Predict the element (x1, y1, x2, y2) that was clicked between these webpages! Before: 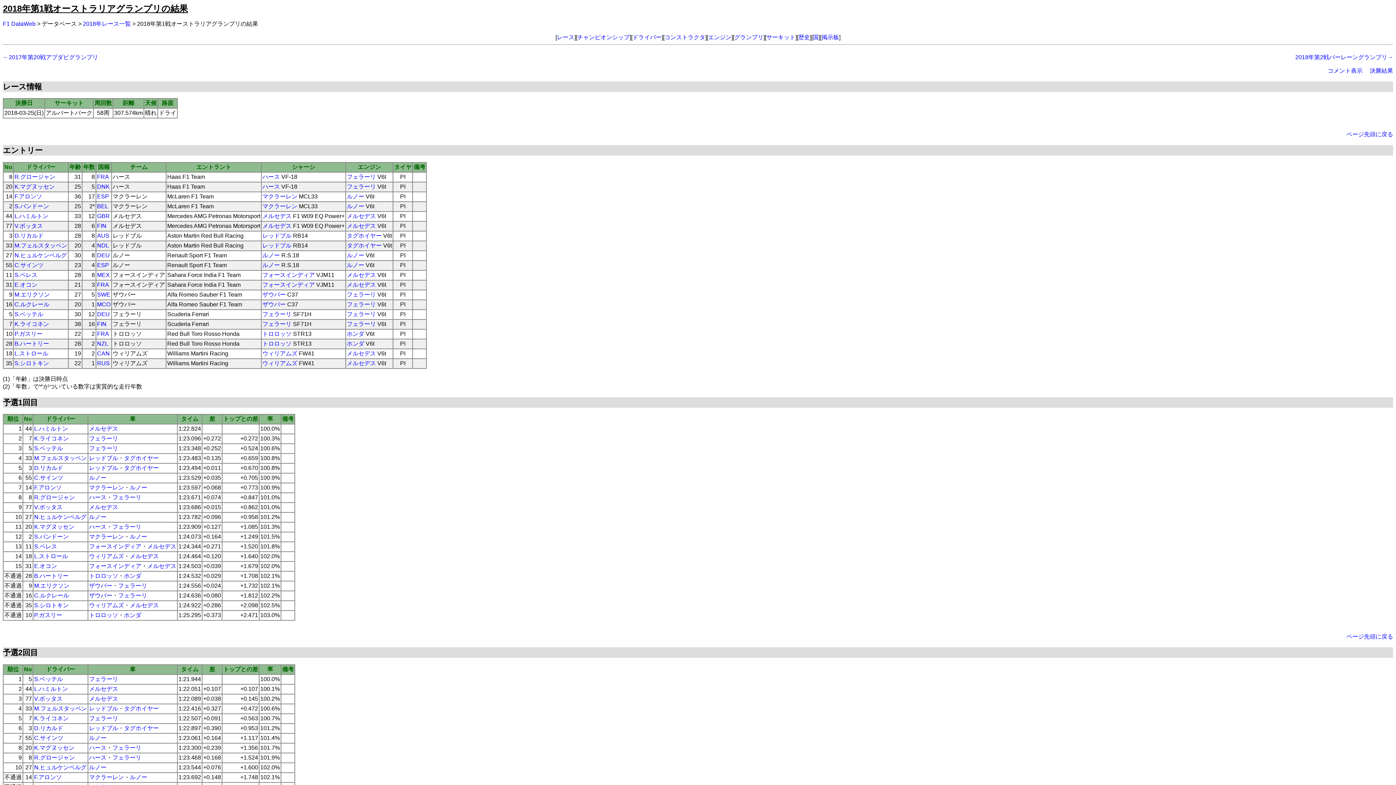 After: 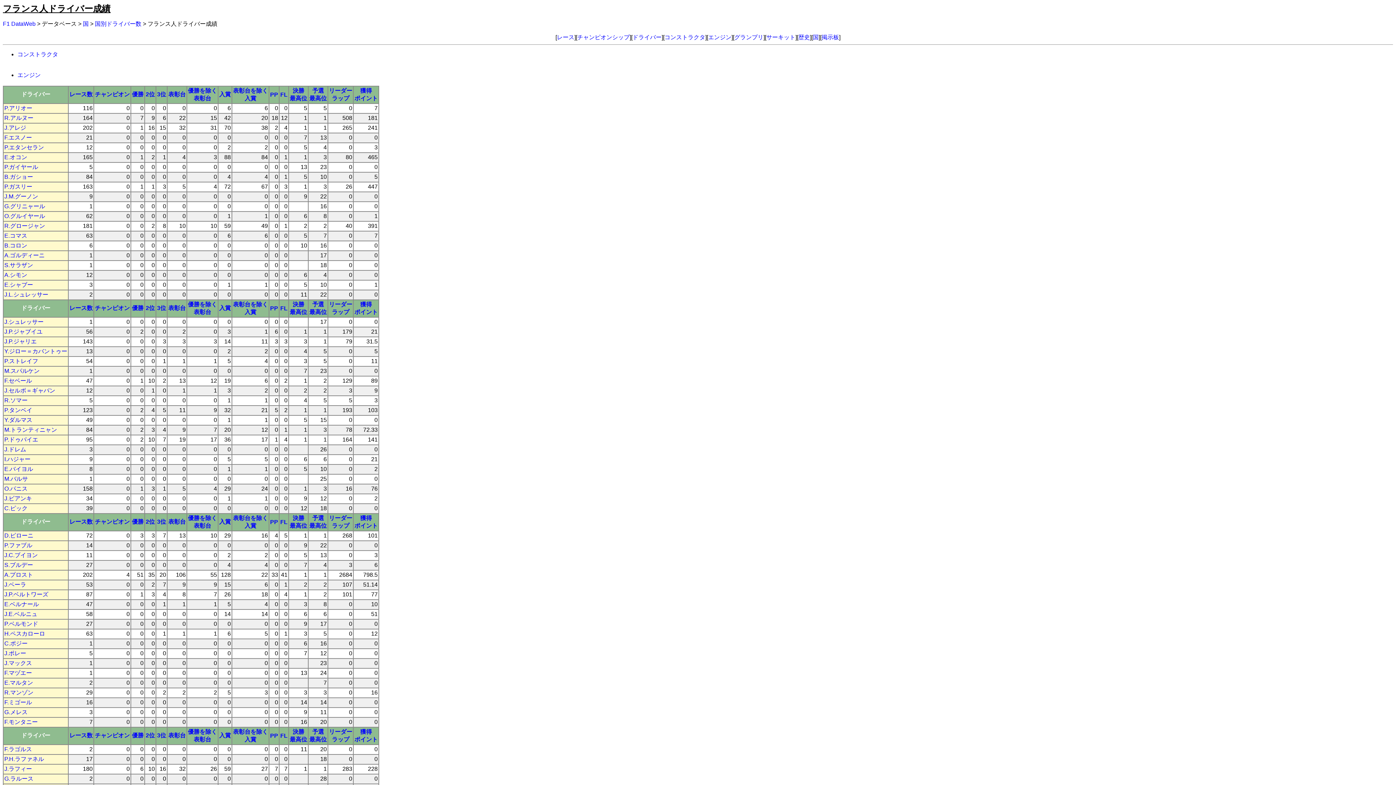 Action: bbox: (97, 281, 109, 287) label: FRA